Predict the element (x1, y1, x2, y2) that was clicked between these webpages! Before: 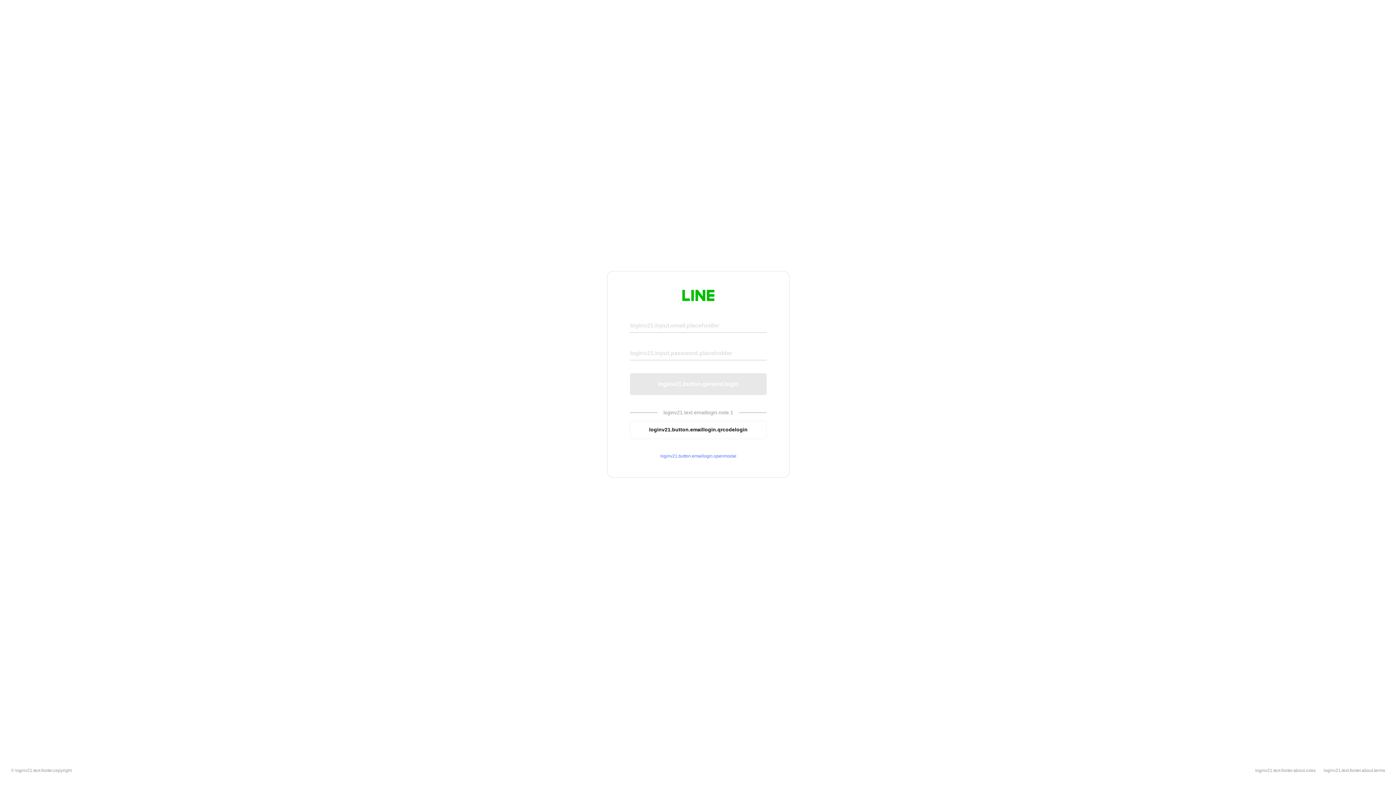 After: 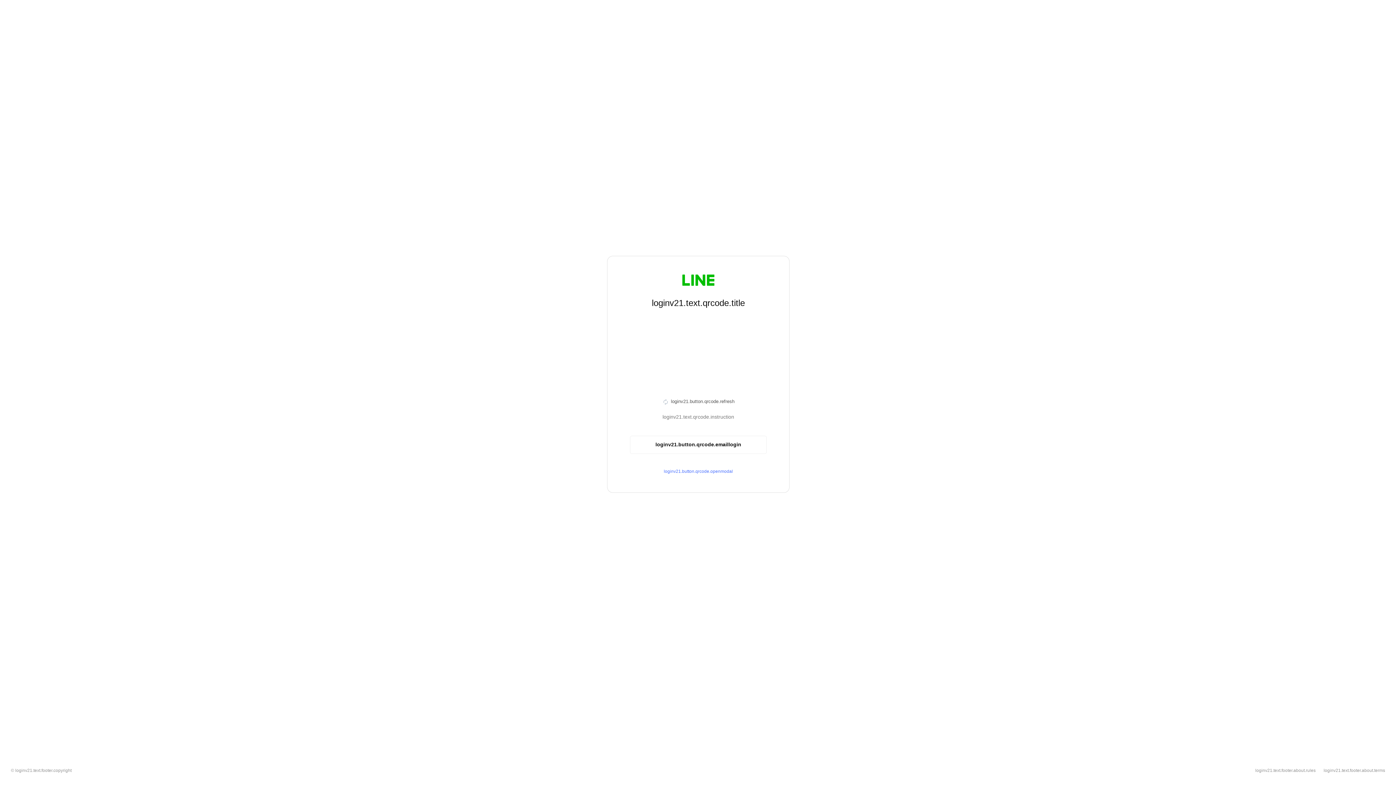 Action: bbox: (630, 420, 766, 439) label: loginv21.button.emaillogin.qrcodelogin